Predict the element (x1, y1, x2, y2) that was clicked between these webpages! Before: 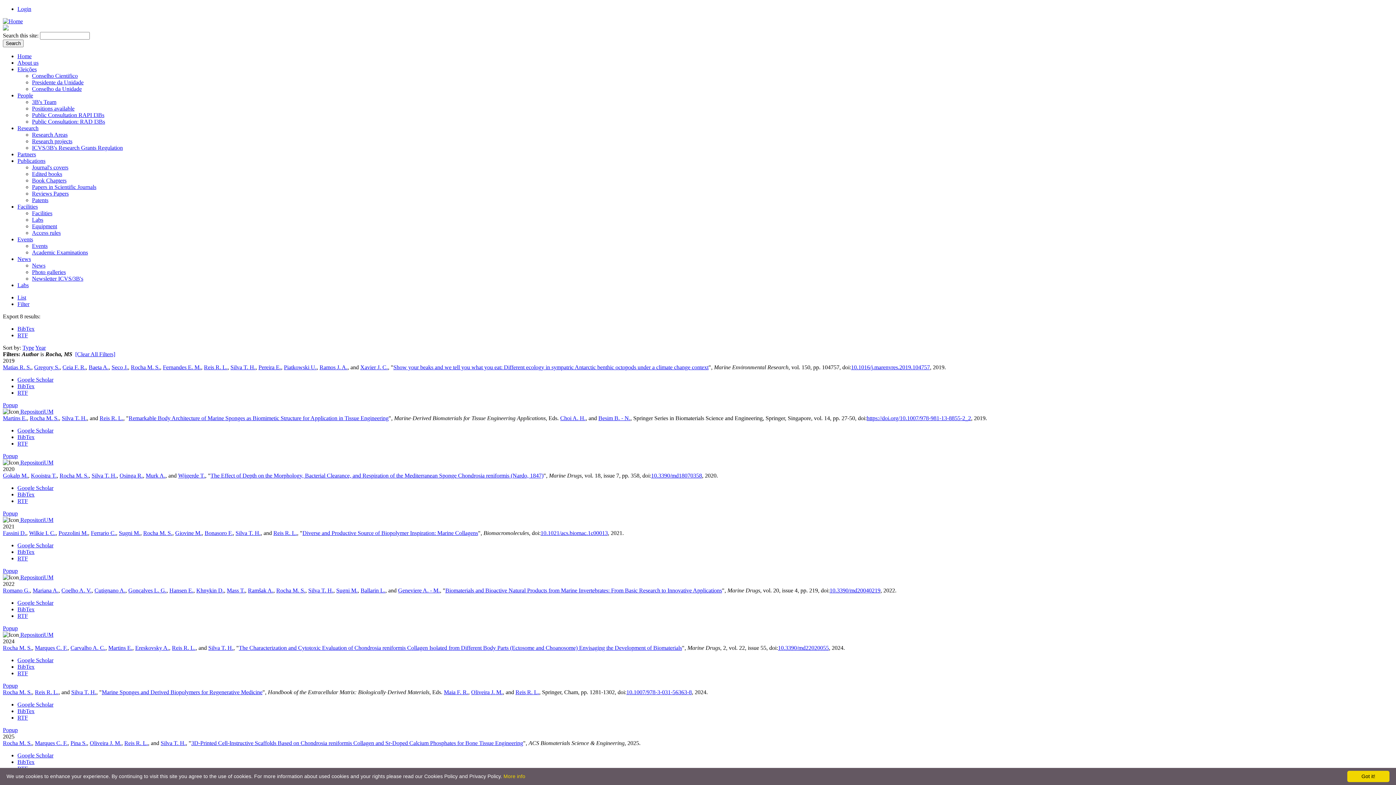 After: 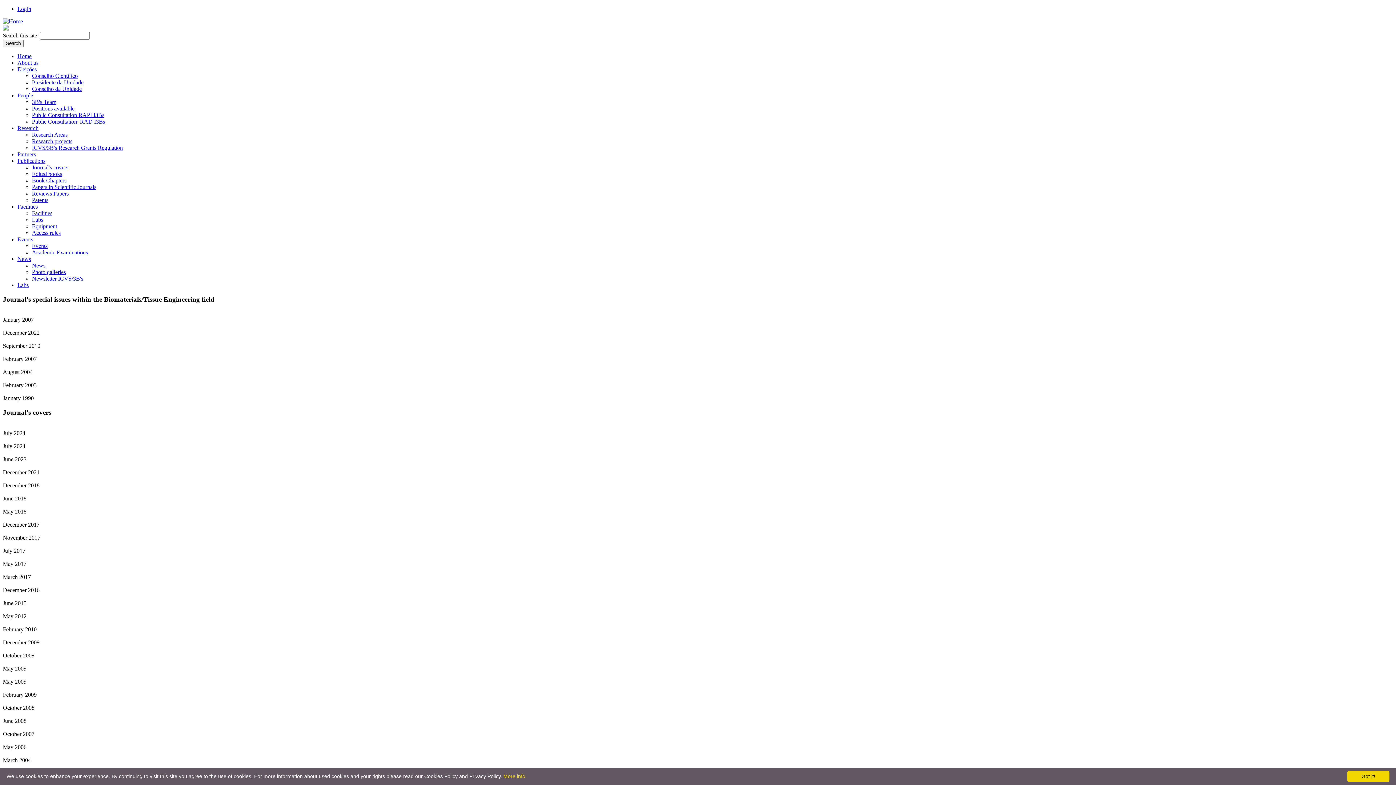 Action: bbox: (17, 157, 45, 164) label: Publications